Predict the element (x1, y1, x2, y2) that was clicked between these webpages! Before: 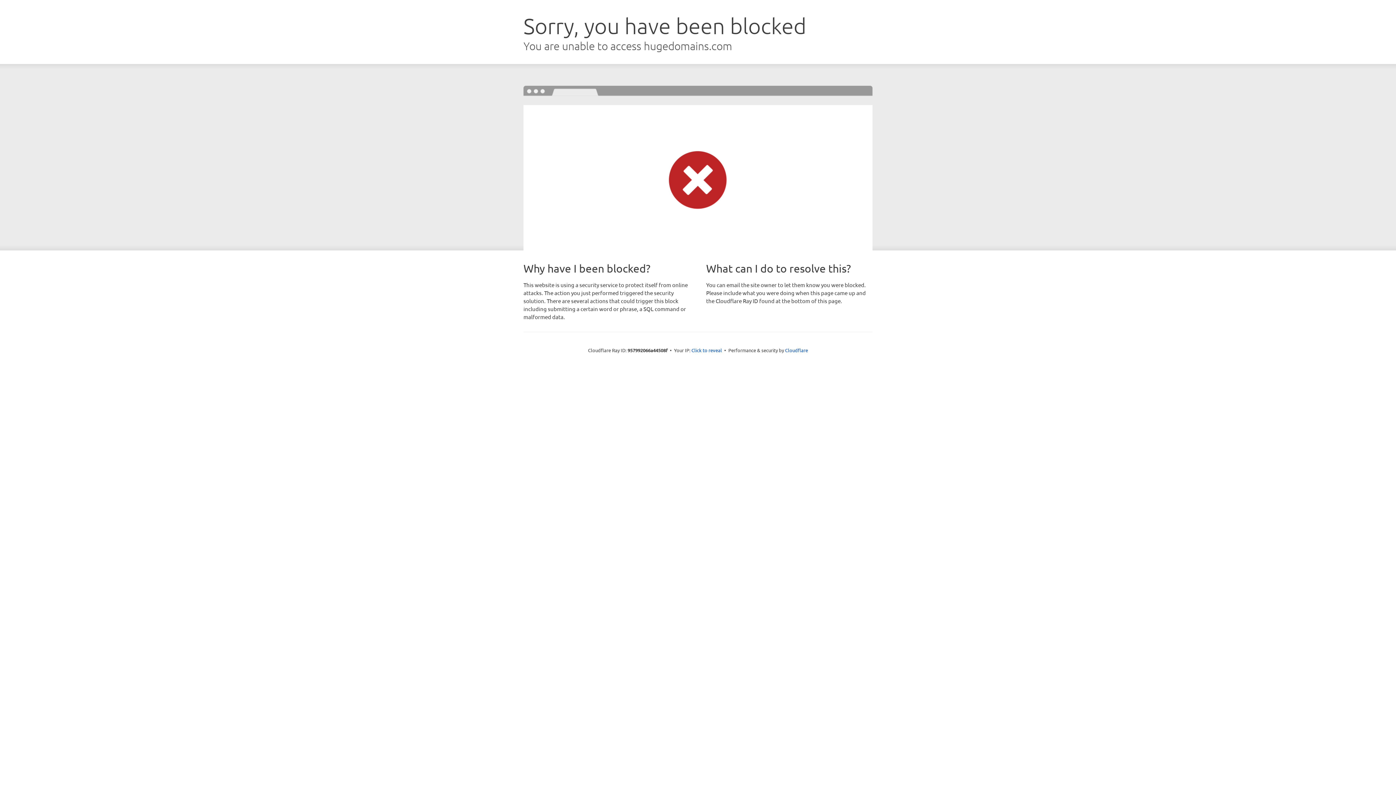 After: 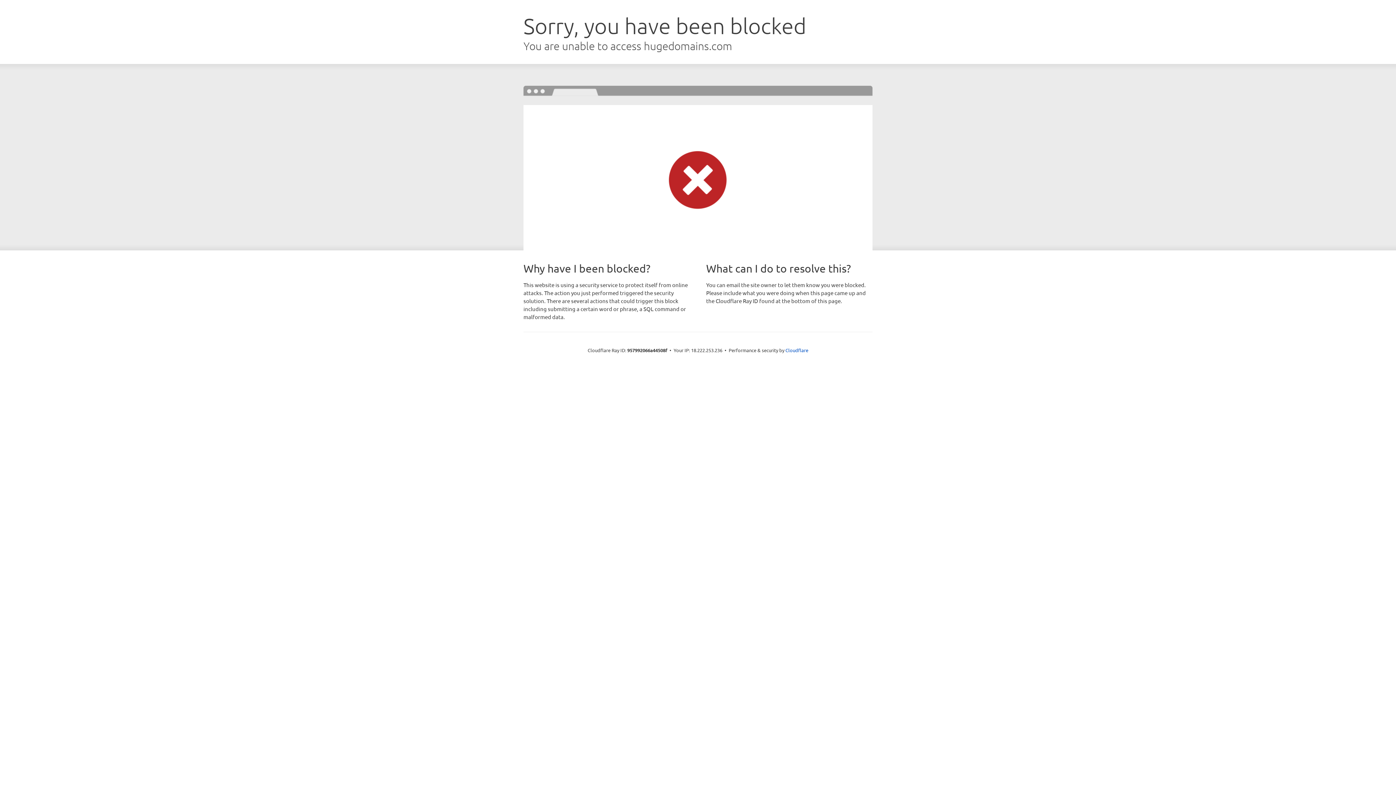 Action: bbox: (691, 346, 722, 353) label: Click to reveal